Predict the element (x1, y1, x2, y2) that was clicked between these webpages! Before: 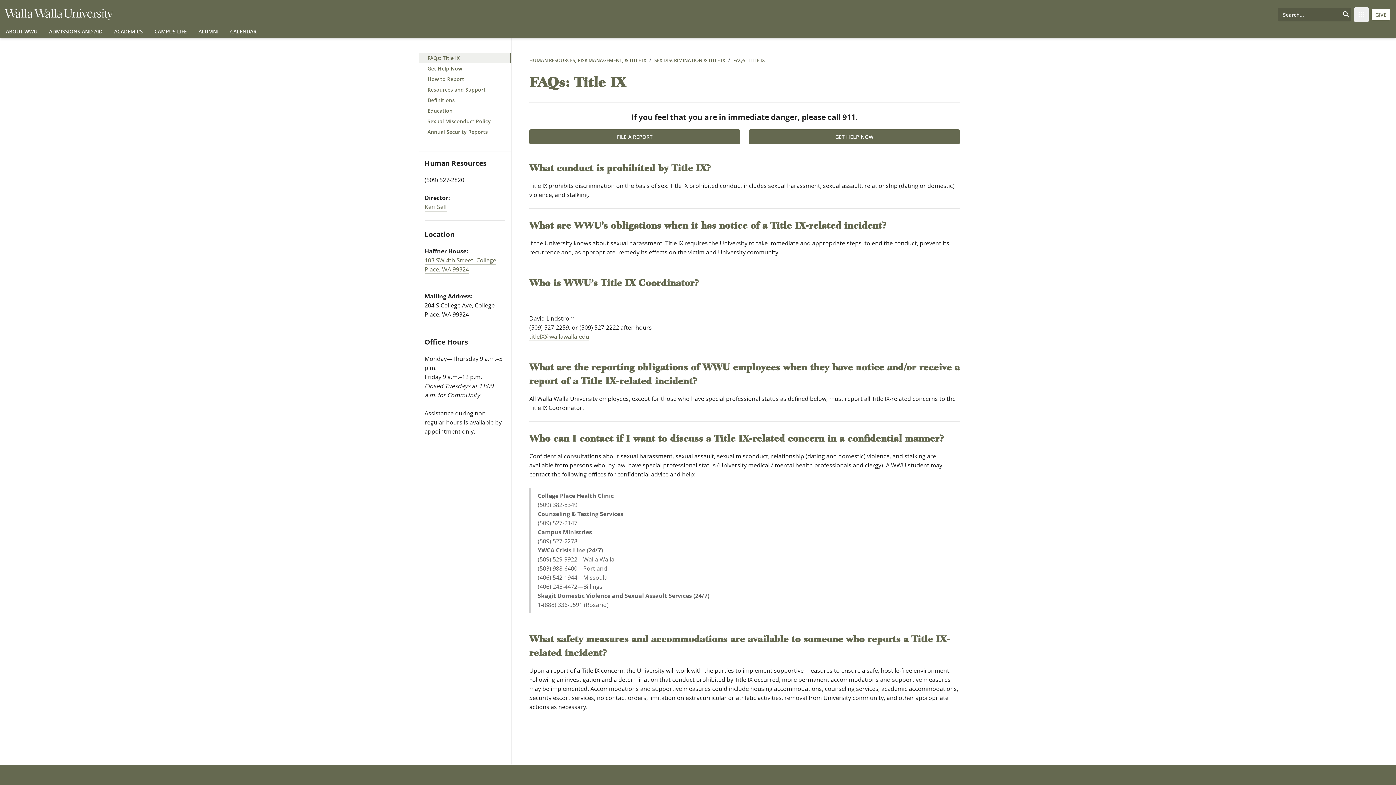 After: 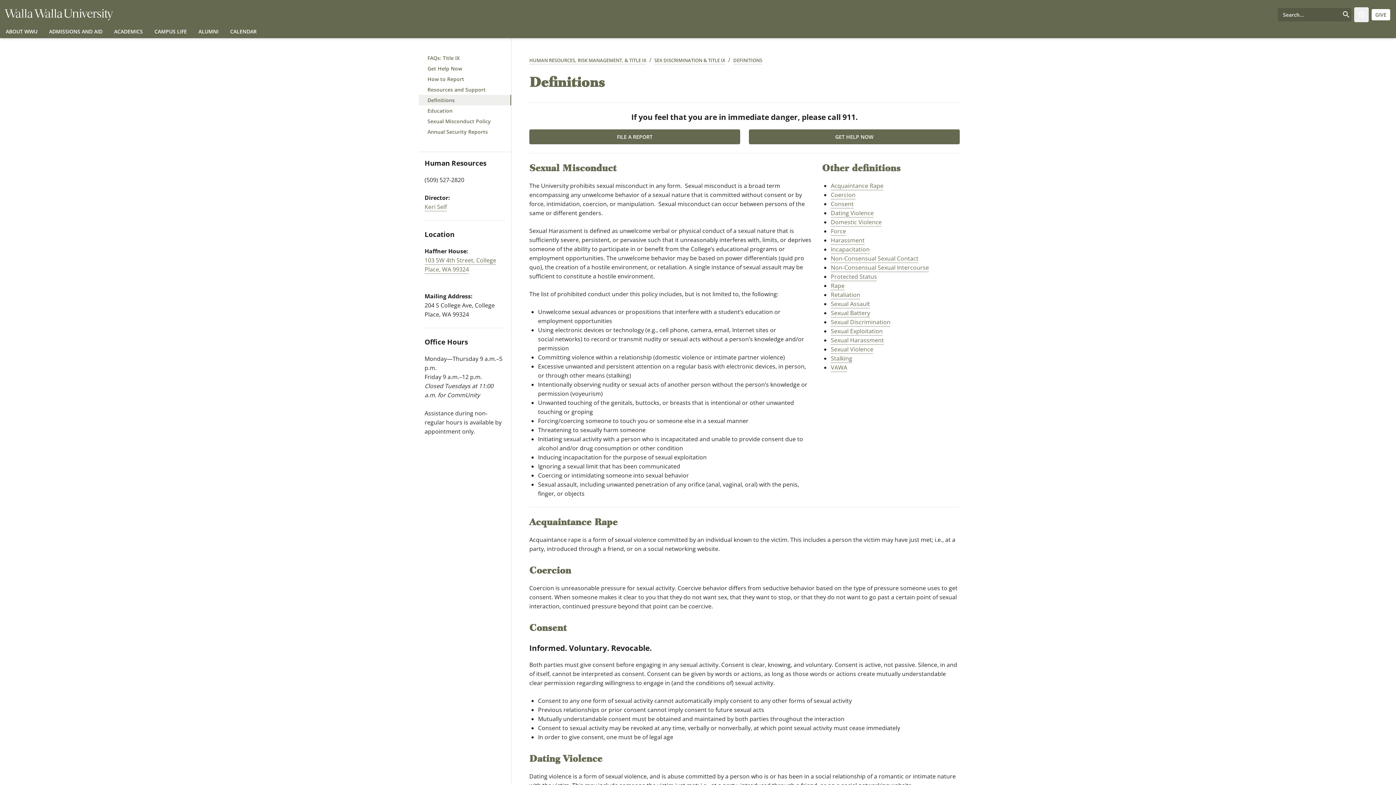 Action: label: Definitions bbox: (418, 94, 511, 105)